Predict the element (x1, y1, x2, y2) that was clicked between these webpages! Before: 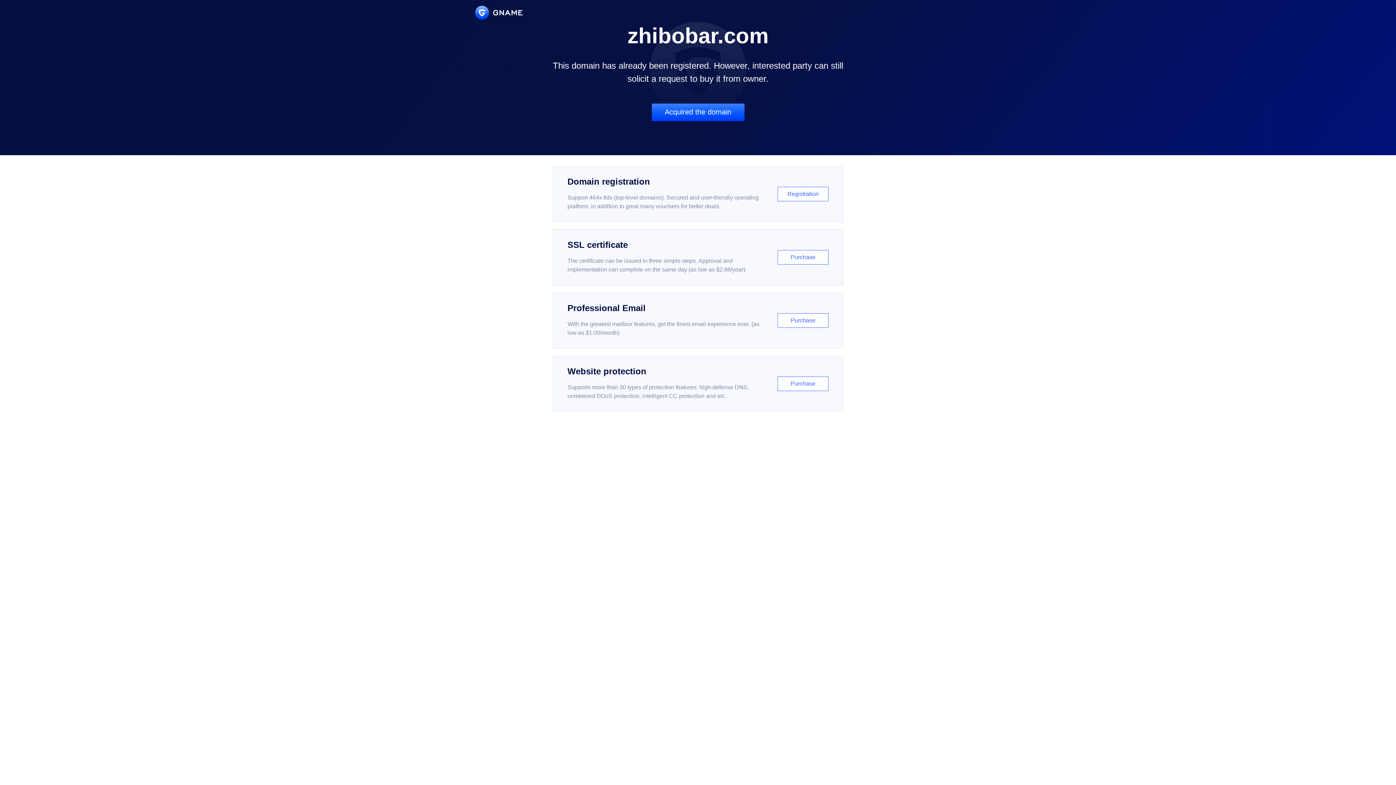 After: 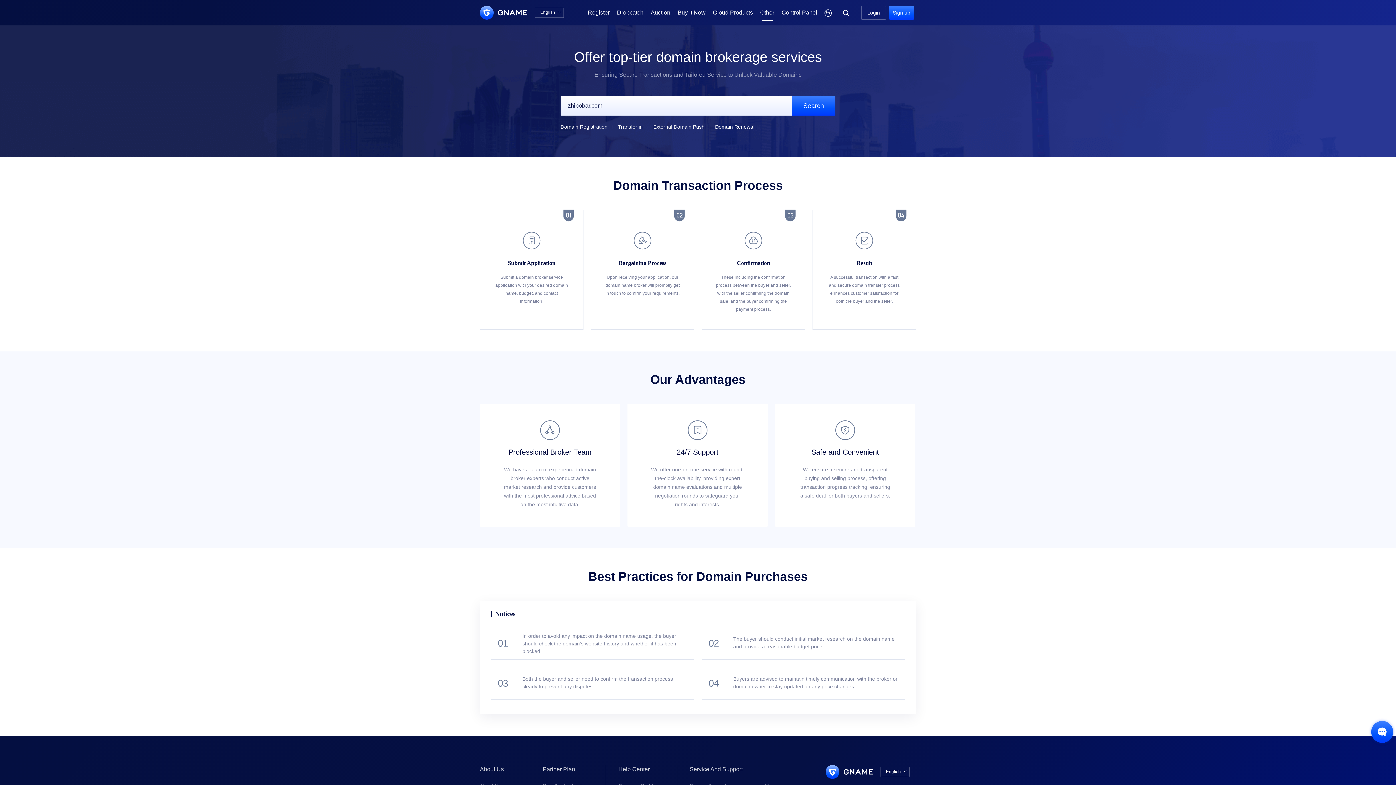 Action: bbox: (651, 103, 744, 121) label: Acquired the domain